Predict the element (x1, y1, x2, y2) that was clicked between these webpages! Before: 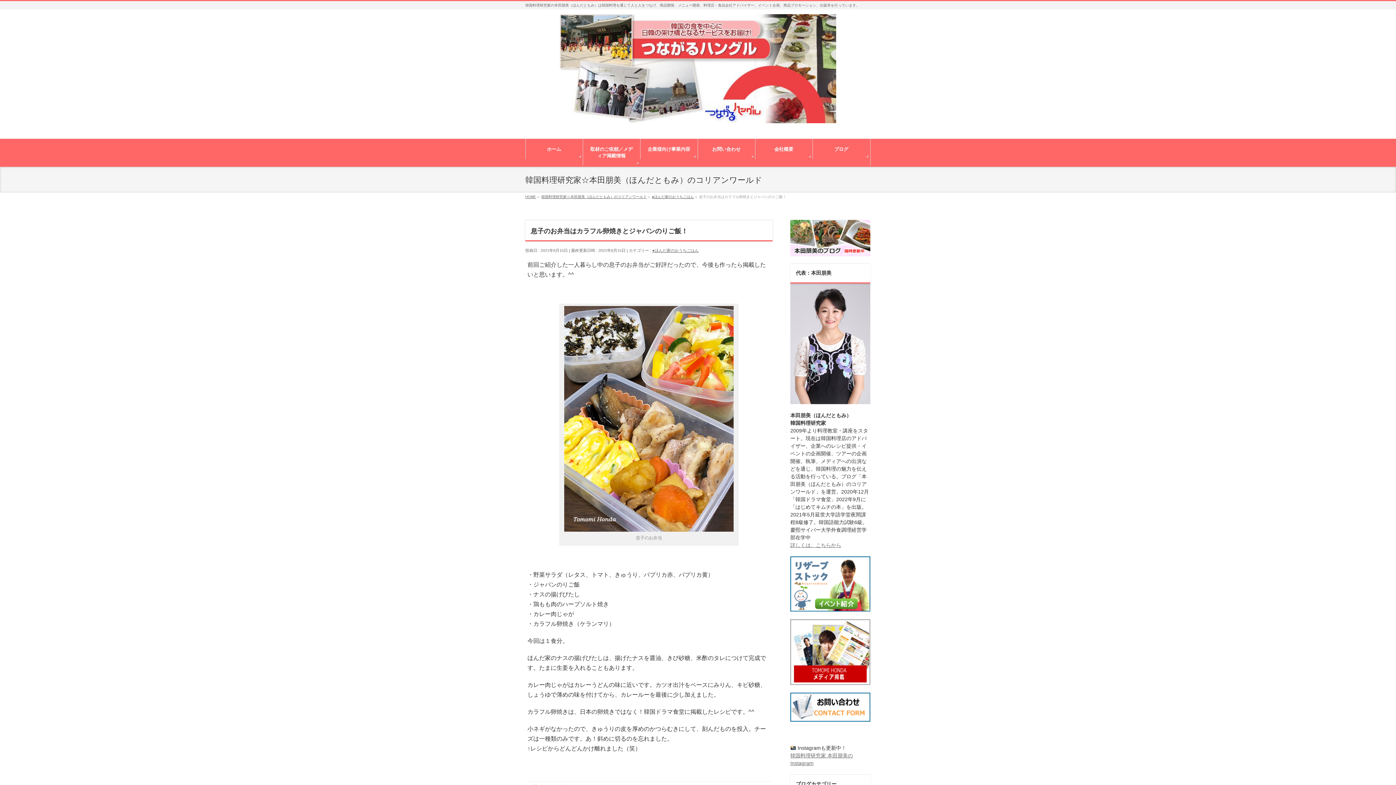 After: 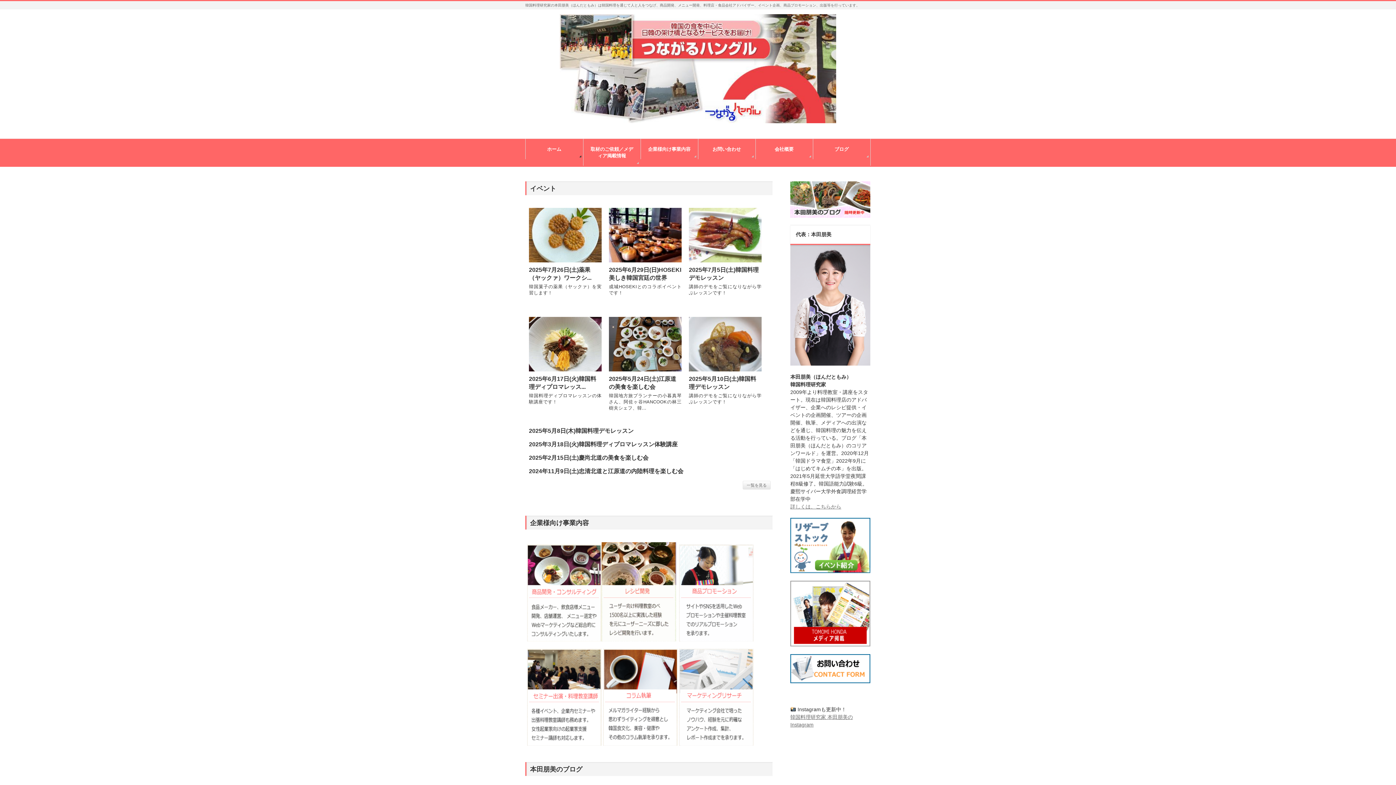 Action: label: ホーム bbox: (525, 138, 582, 159)